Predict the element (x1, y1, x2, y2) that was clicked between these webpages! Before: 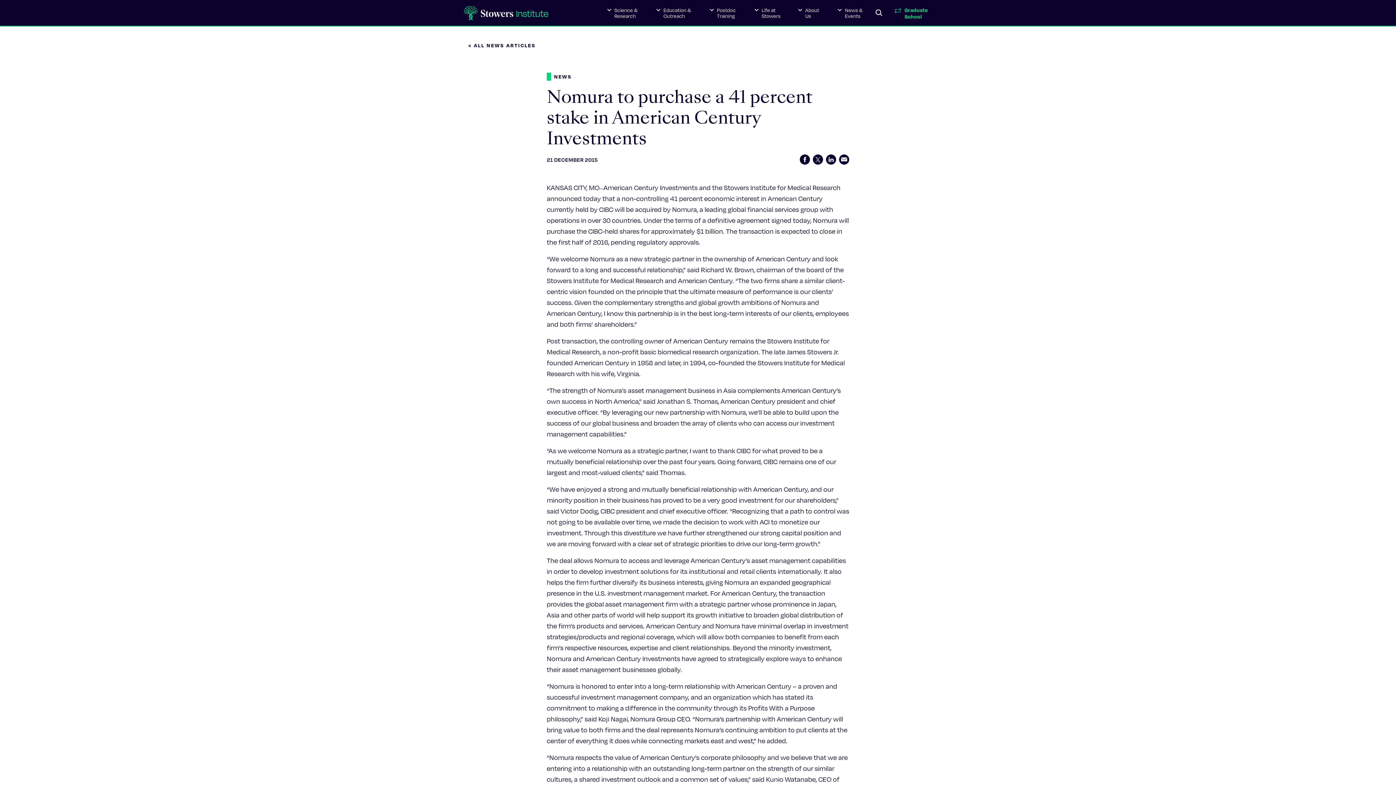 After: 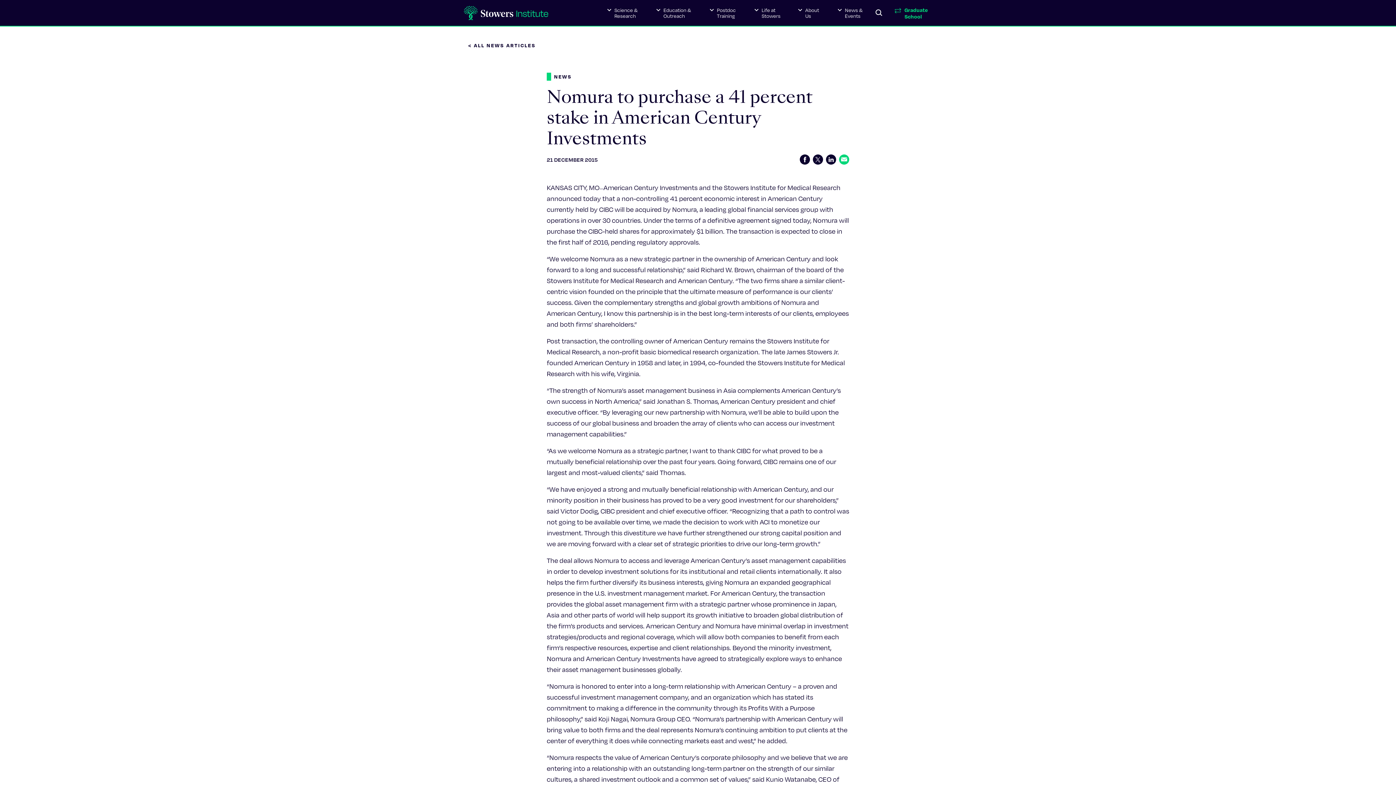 Action: bbox: (839, 154, 849, 164)